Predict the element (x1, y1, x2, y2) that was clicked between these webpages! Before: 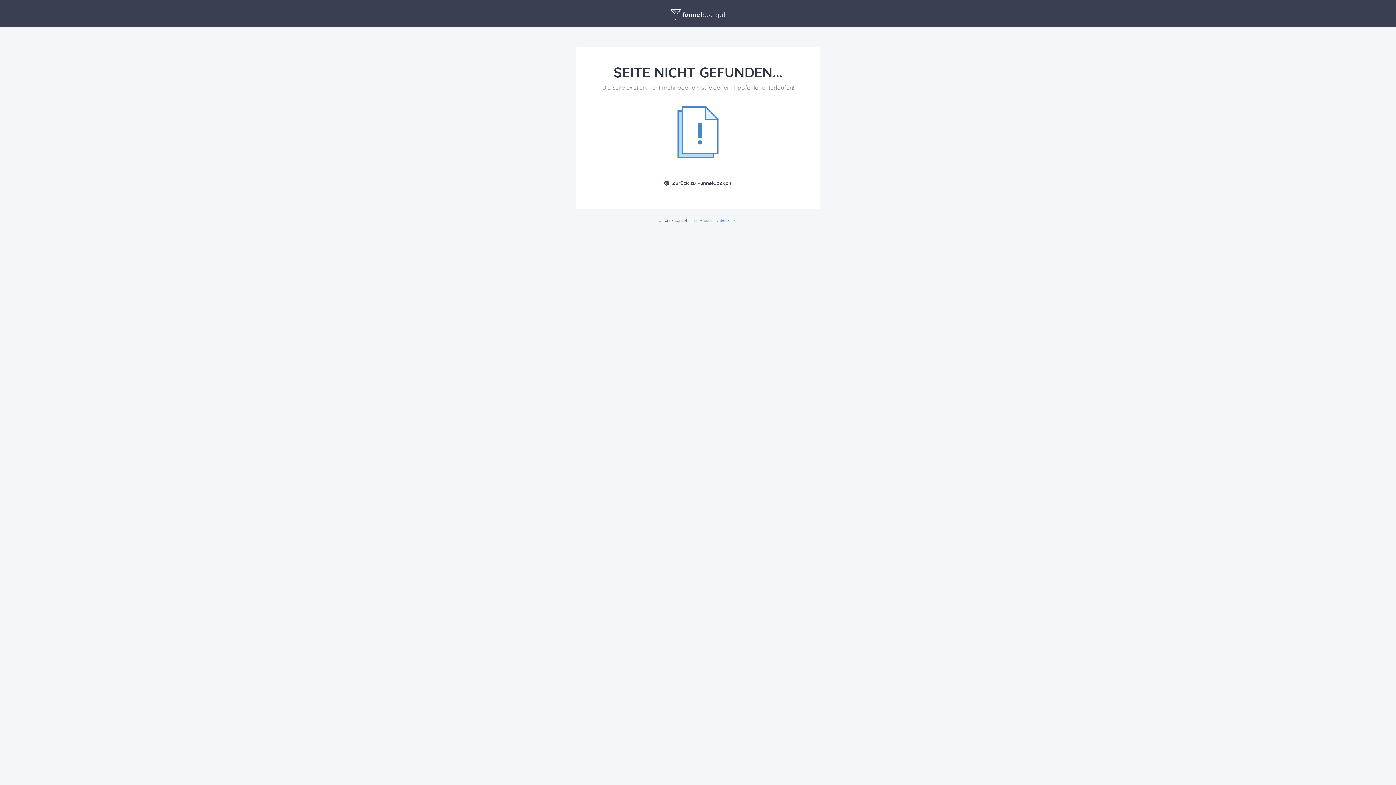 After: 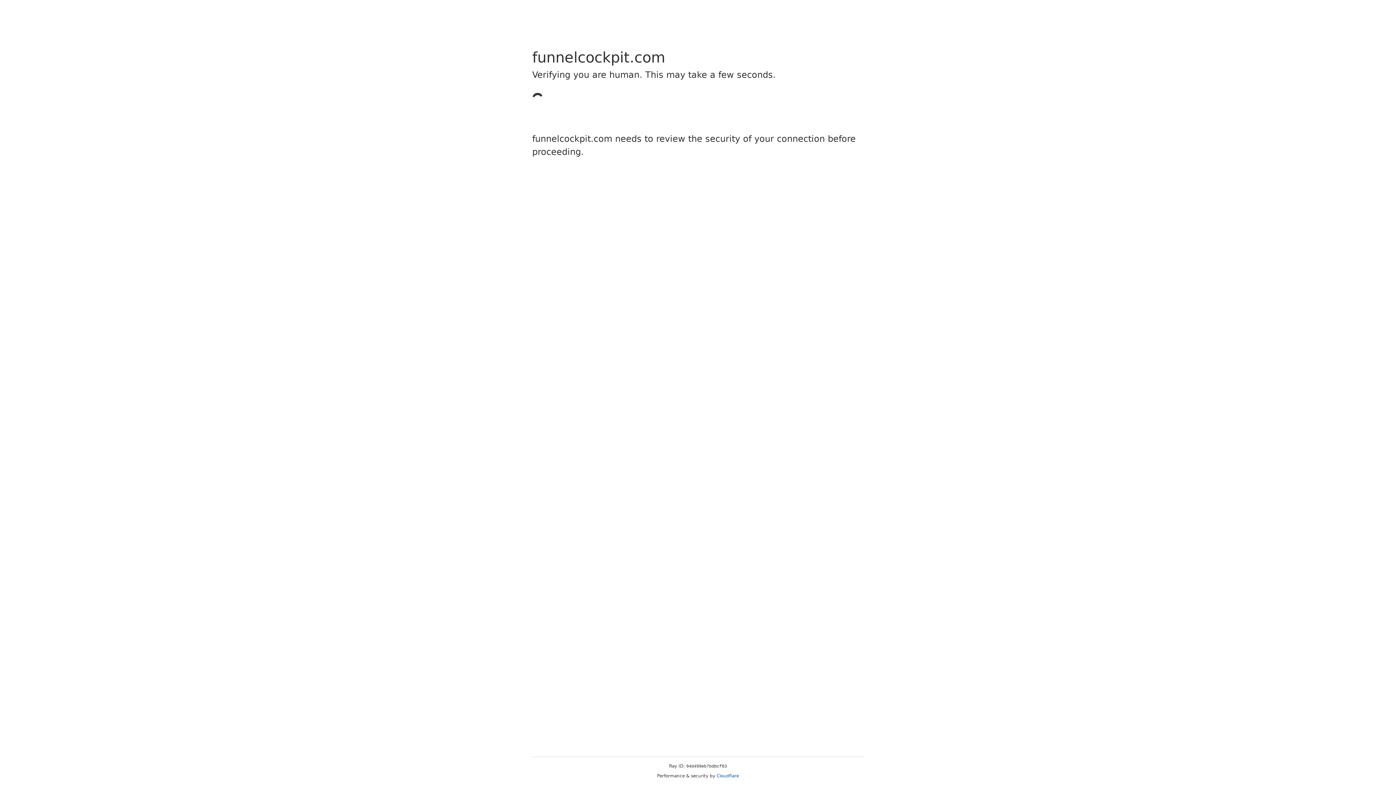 Action: label: Zurück zu FunnelCockpit bbox: (653, 175, 742, 191)